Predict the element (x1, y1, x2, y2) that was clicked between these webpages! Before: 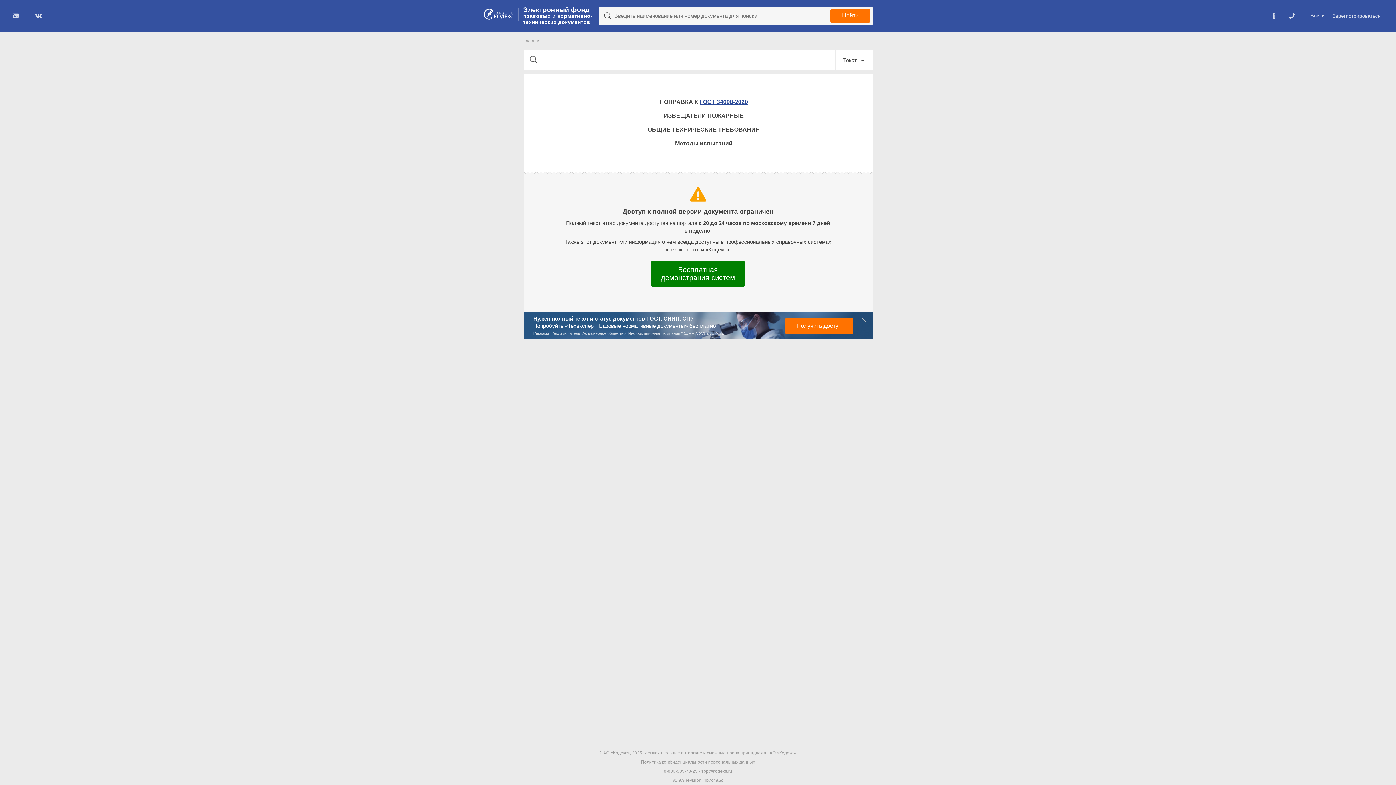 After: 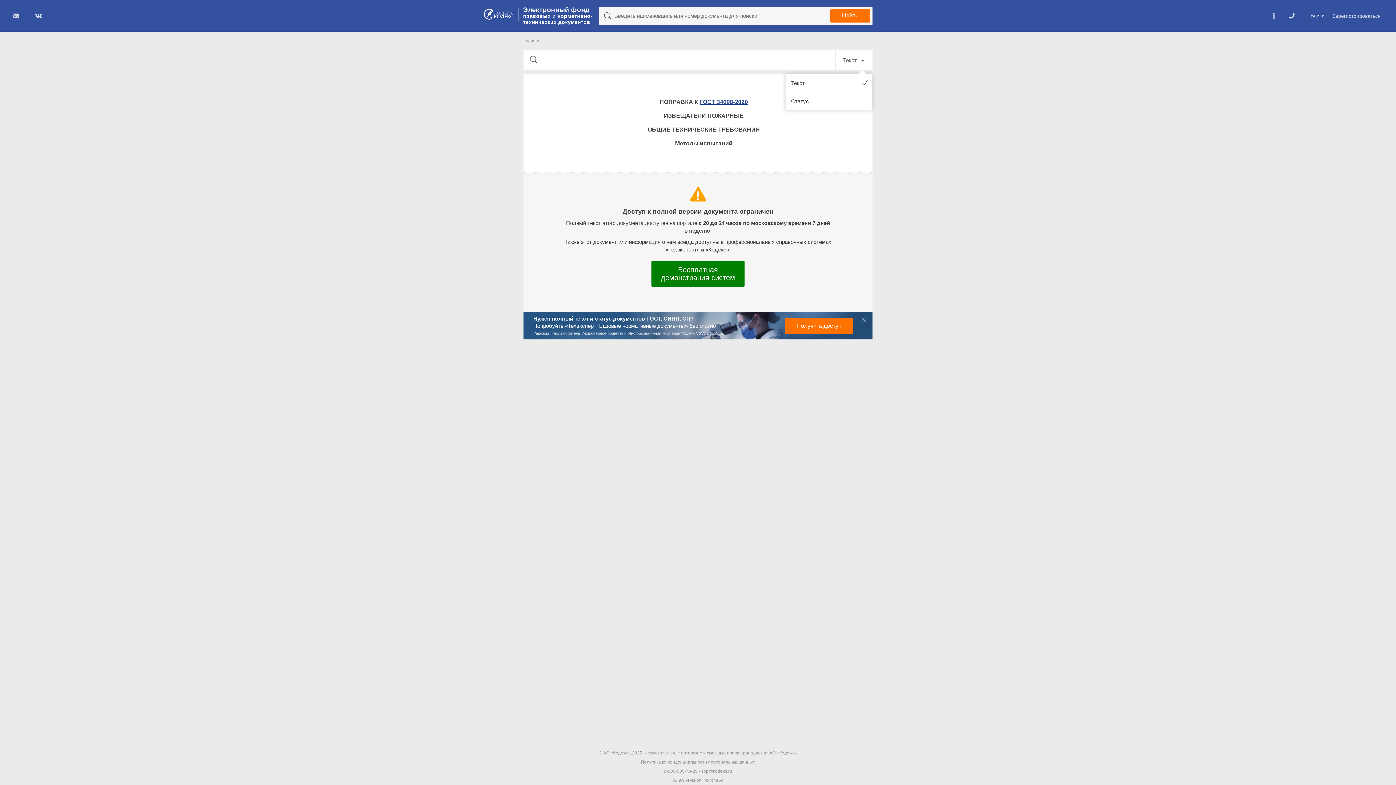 Action: label: Текст	 bbox: (836, 50, 872, 70)